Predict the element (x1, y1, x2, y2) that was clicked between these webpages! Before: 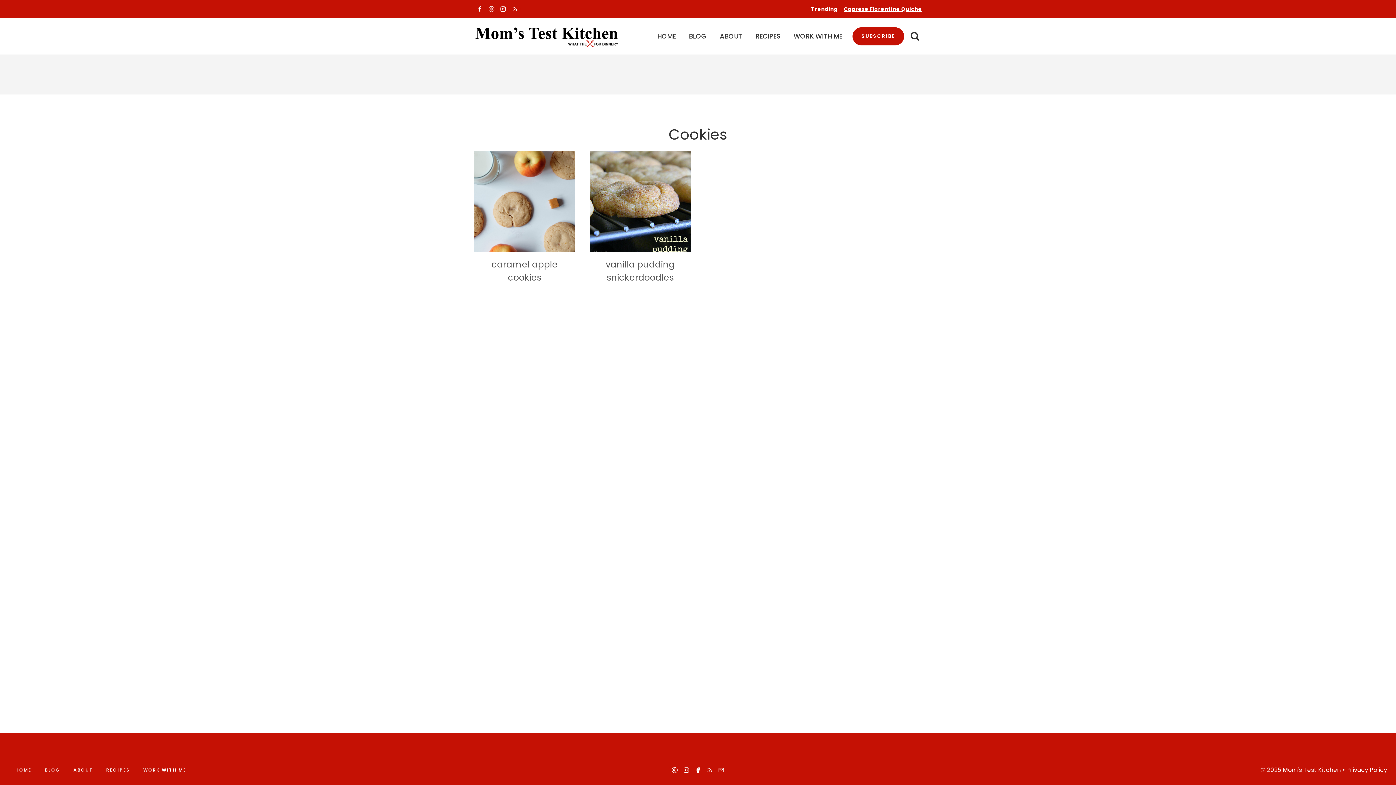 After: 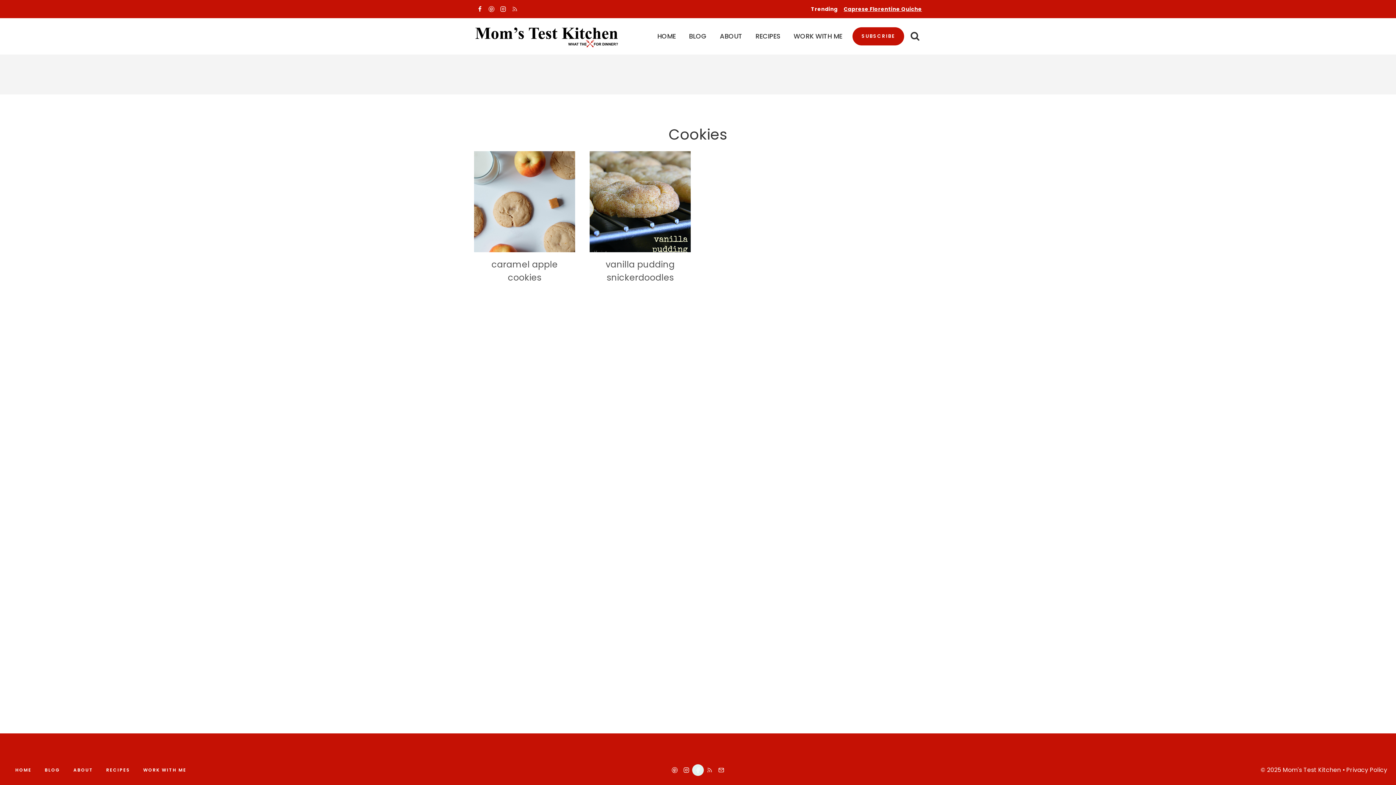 Action: bbox: (692, 764, 704, 776) label: Facebook